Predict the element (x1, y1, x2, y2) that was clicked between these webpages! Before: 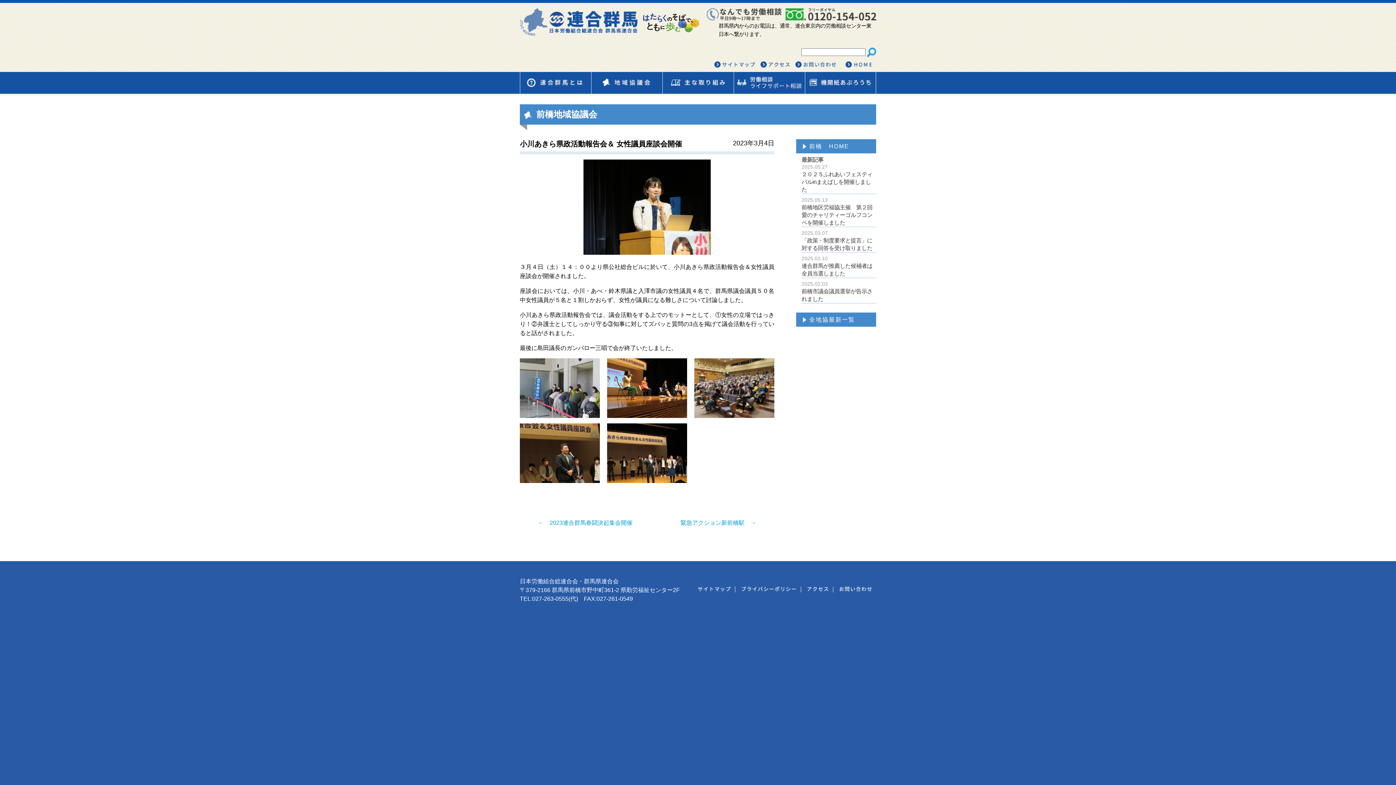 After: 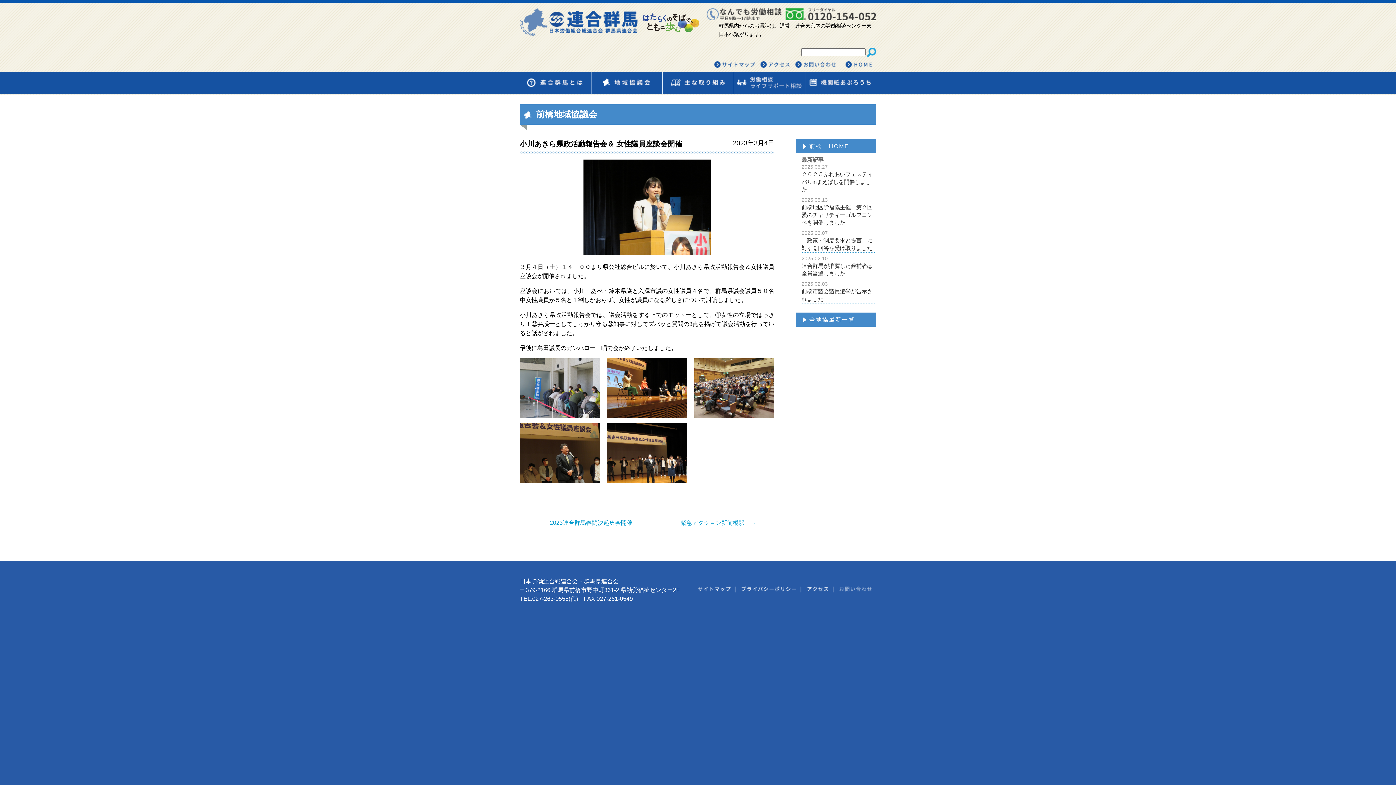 Action: bbox: (836, 589, 872, 596)